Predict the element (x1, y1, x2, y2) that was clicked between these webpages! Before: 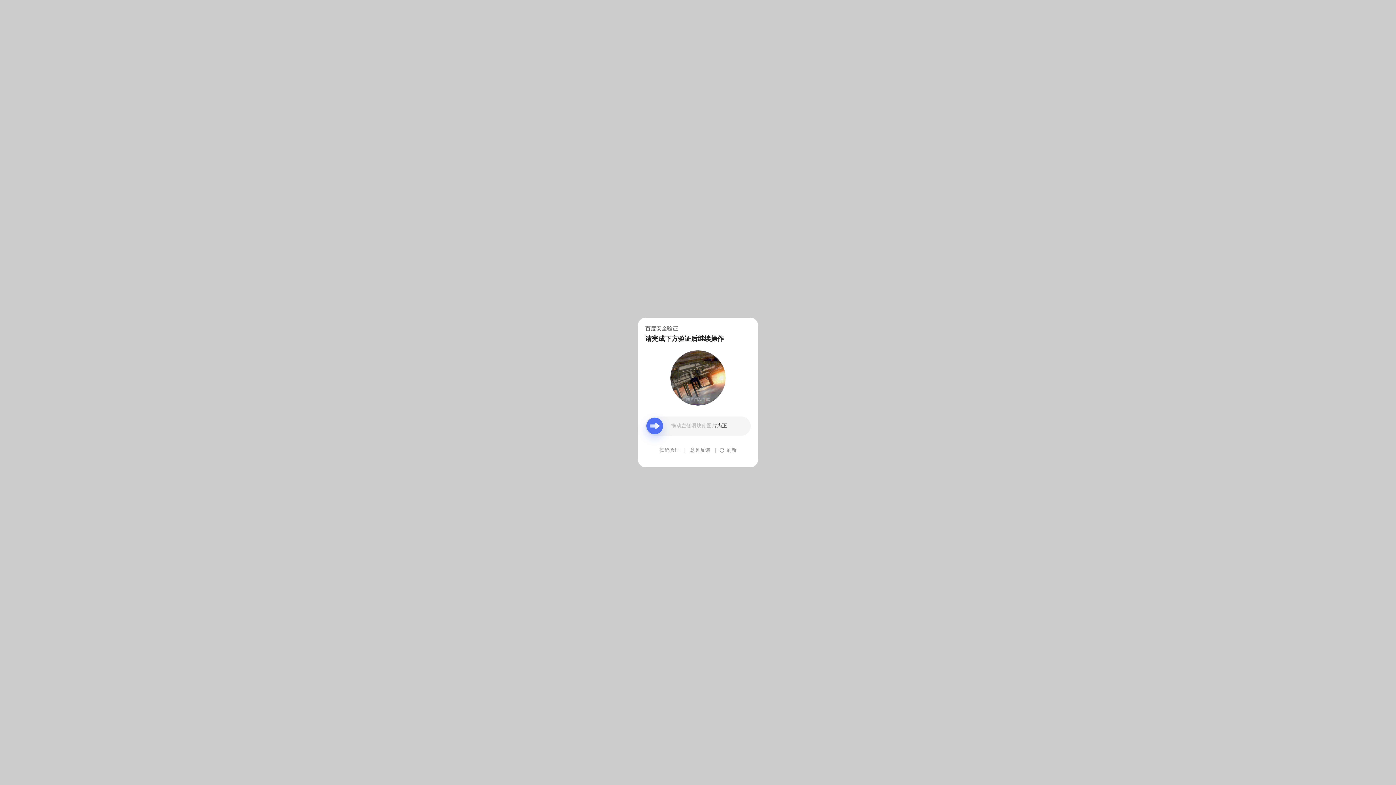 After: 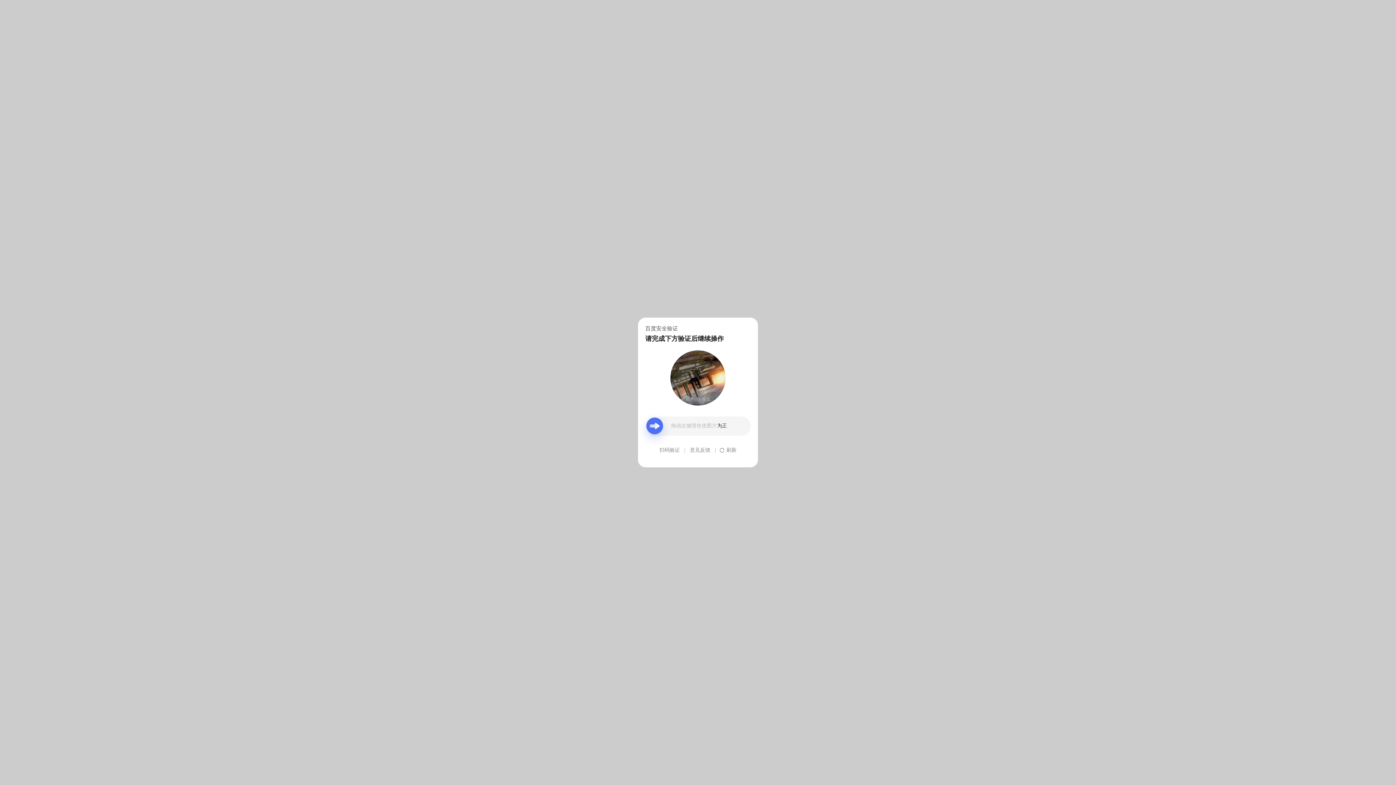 Action: bbox: (690, 439, 710, 461) label: 意见反馈